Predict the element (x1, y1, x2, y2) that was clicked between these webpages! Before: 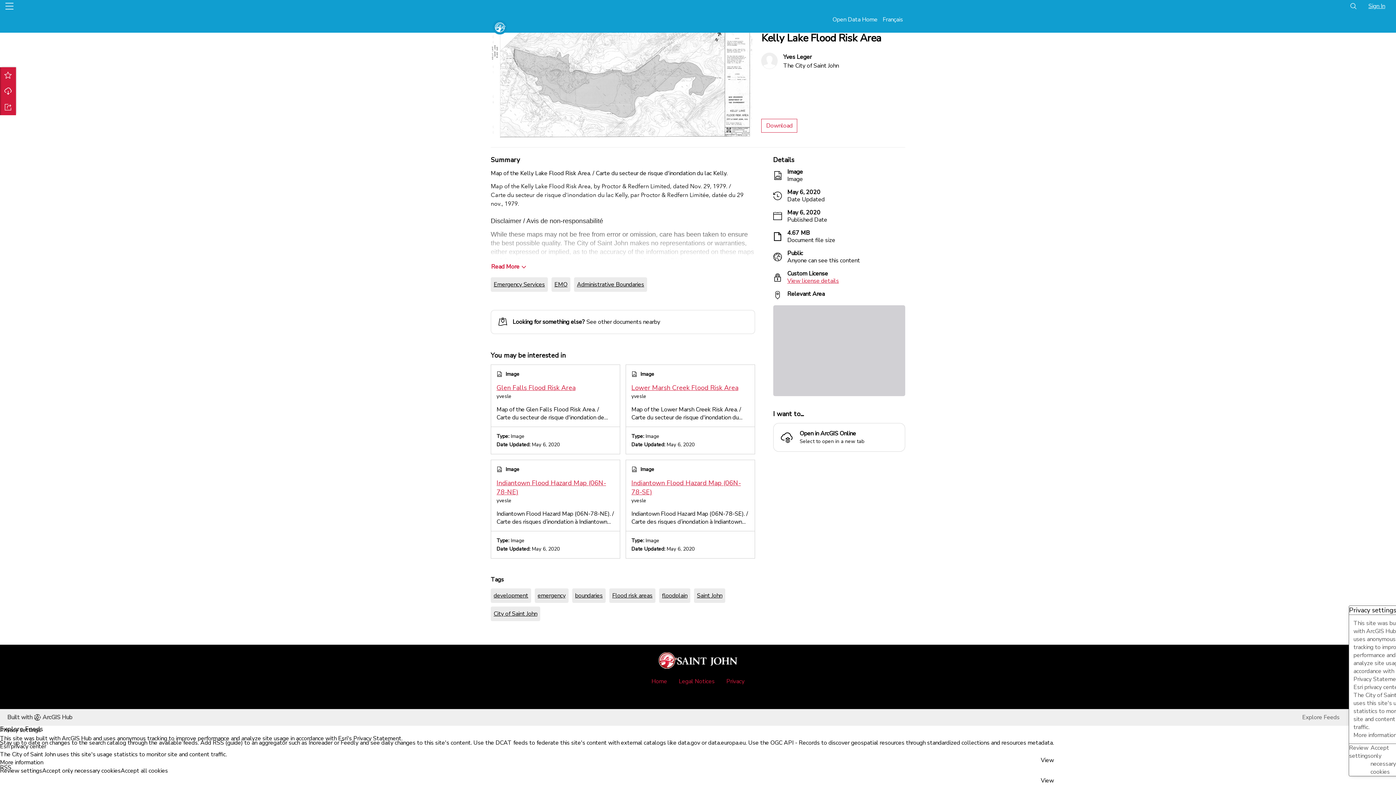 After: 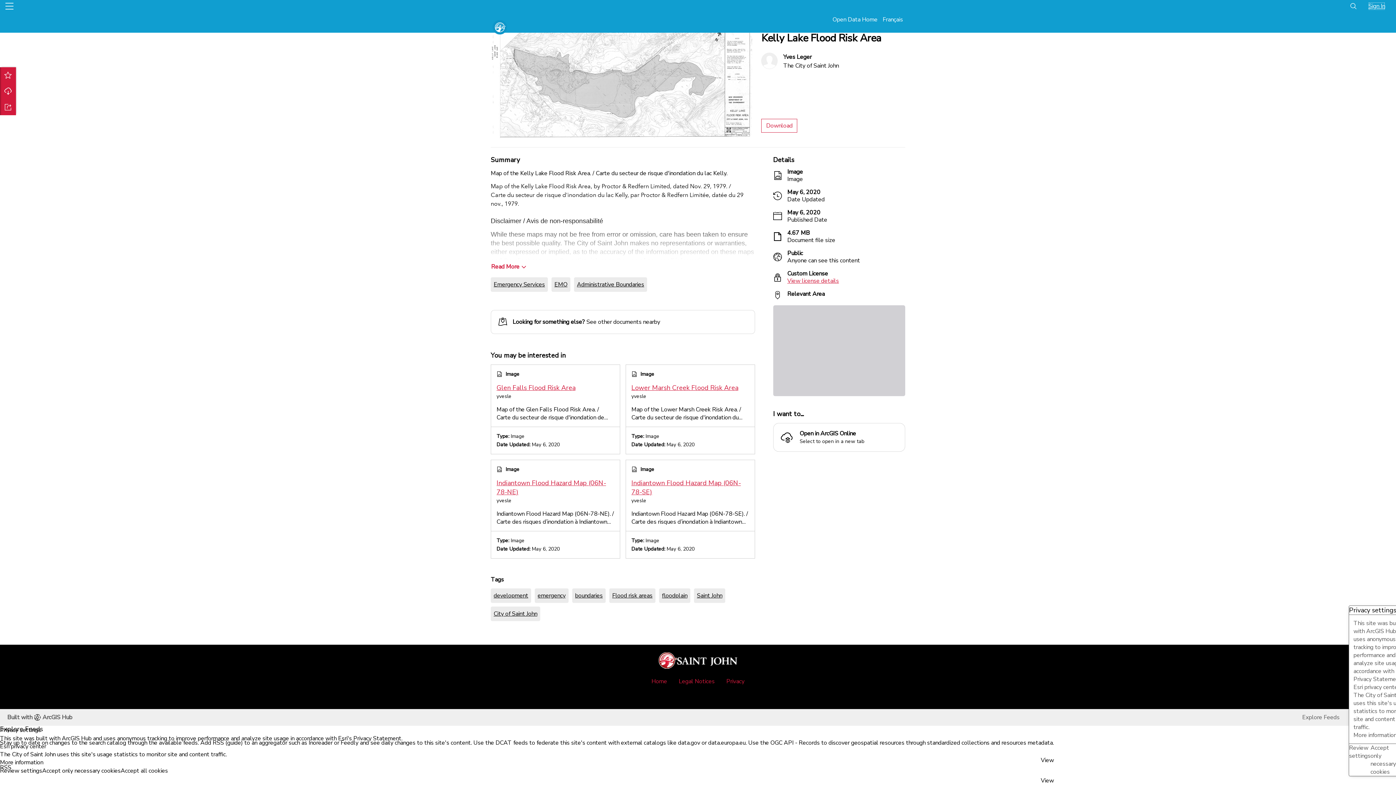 Action: bbox: (1368, 2, 1385, 10) label: Sign In